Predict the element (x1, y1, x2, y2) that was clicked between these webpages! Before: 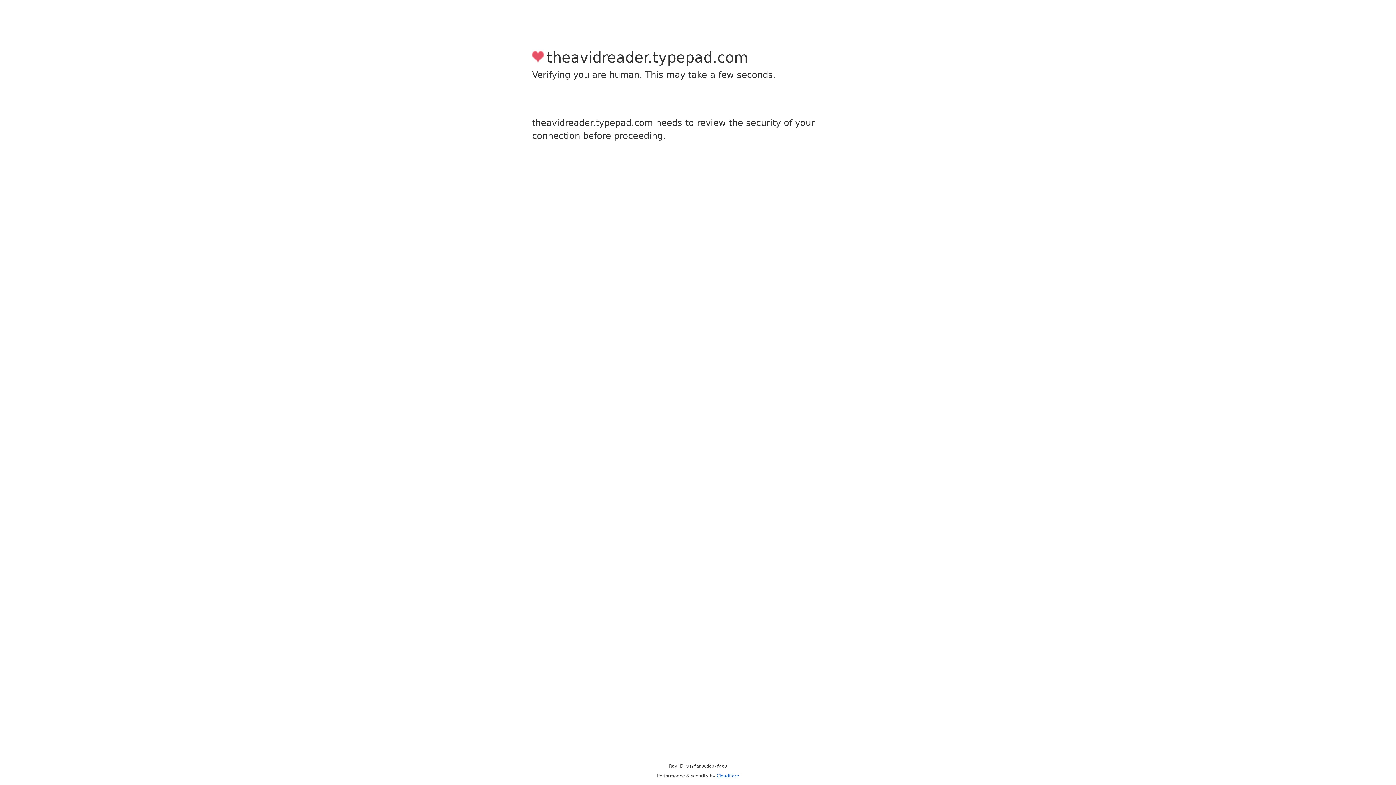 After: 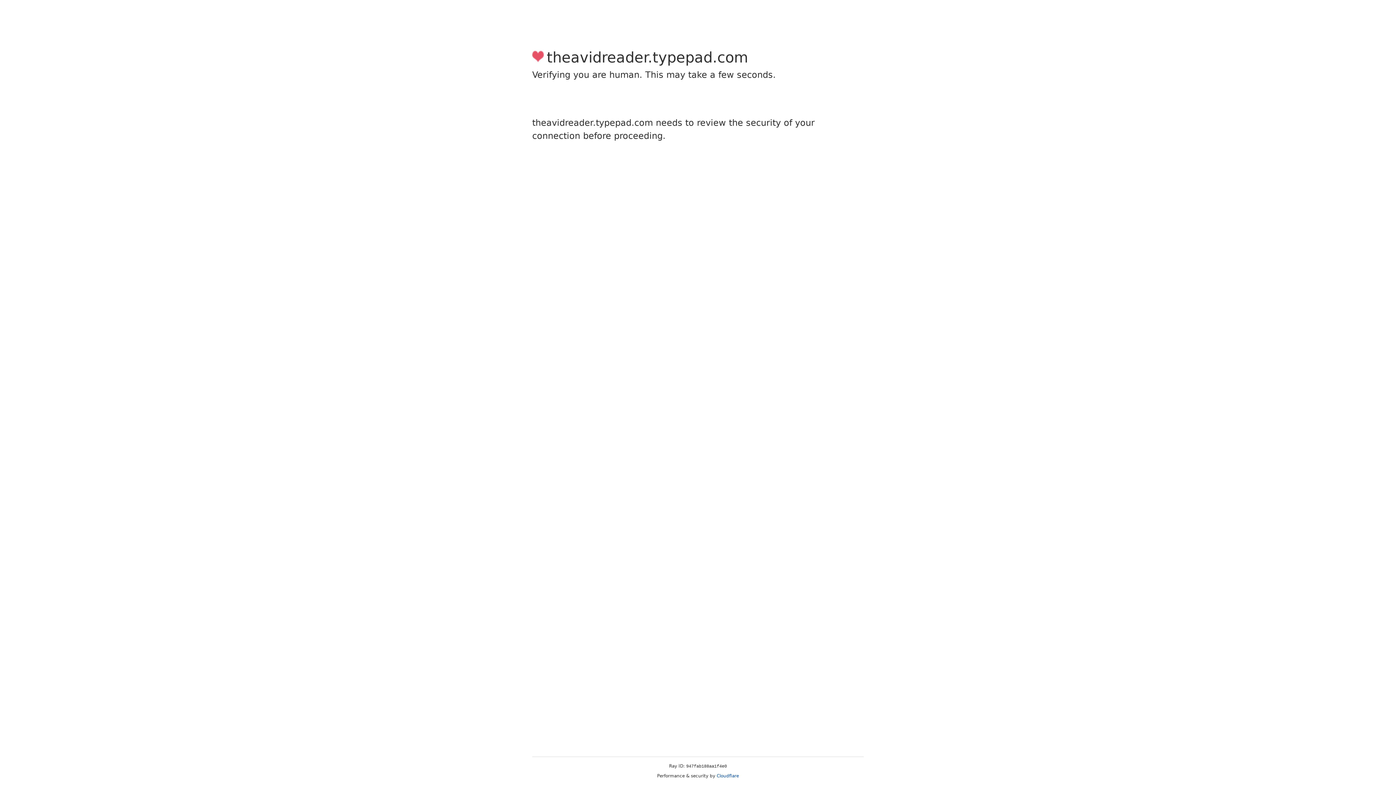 Action: bbox: (716, 773, 739, 778) label: Cloudflare